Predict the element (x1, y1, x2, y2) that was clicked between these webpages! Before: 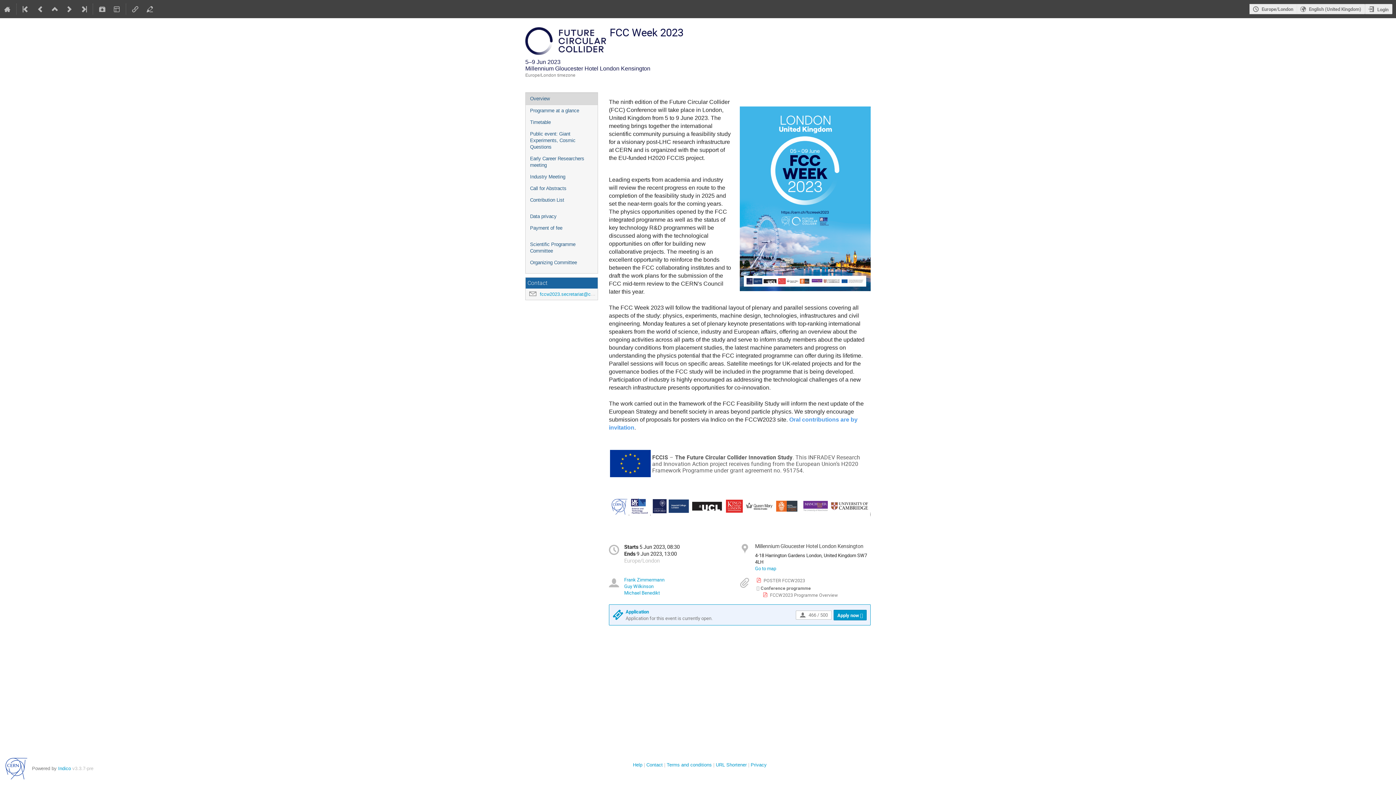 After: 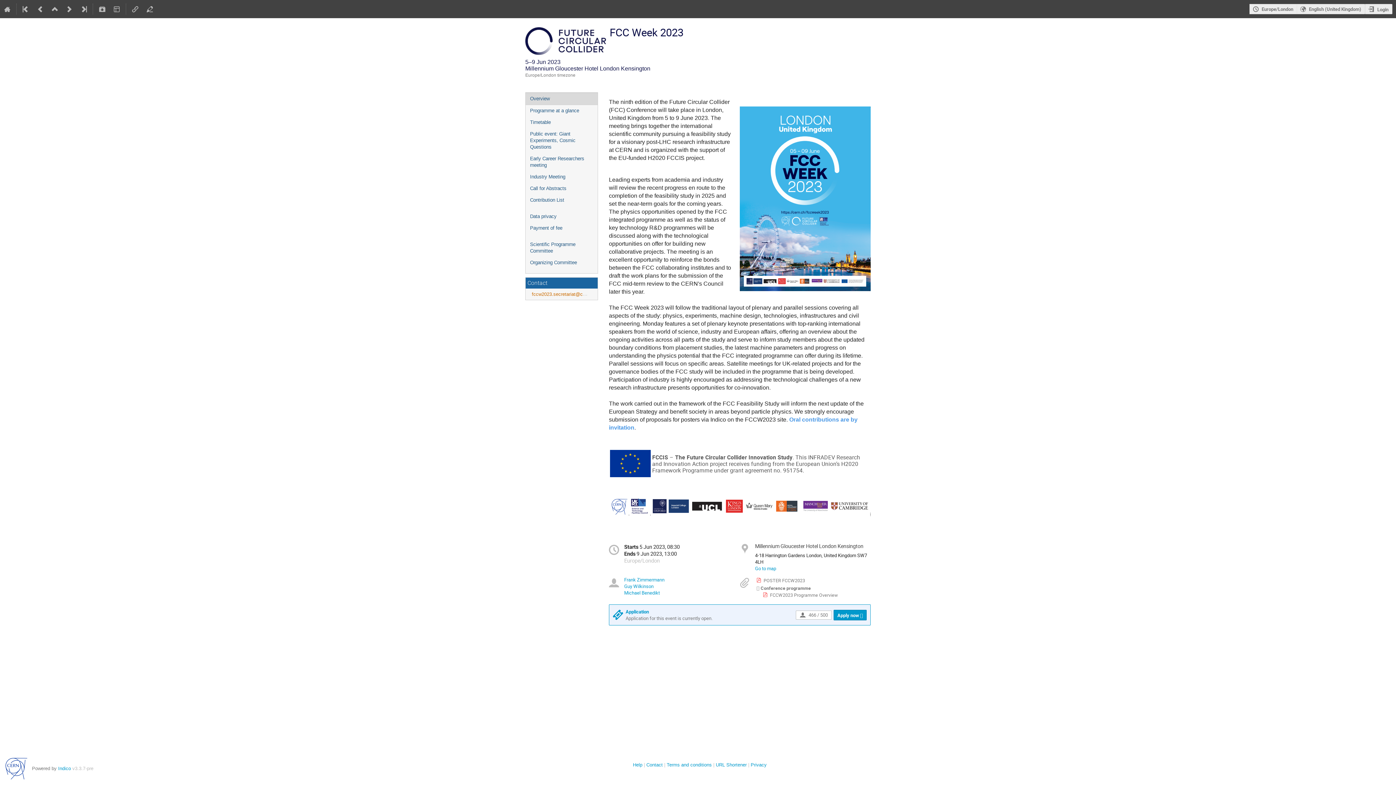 Action: label: fccw2023.secretariat@cern.ch bbox: (540, 290, 604, 297)